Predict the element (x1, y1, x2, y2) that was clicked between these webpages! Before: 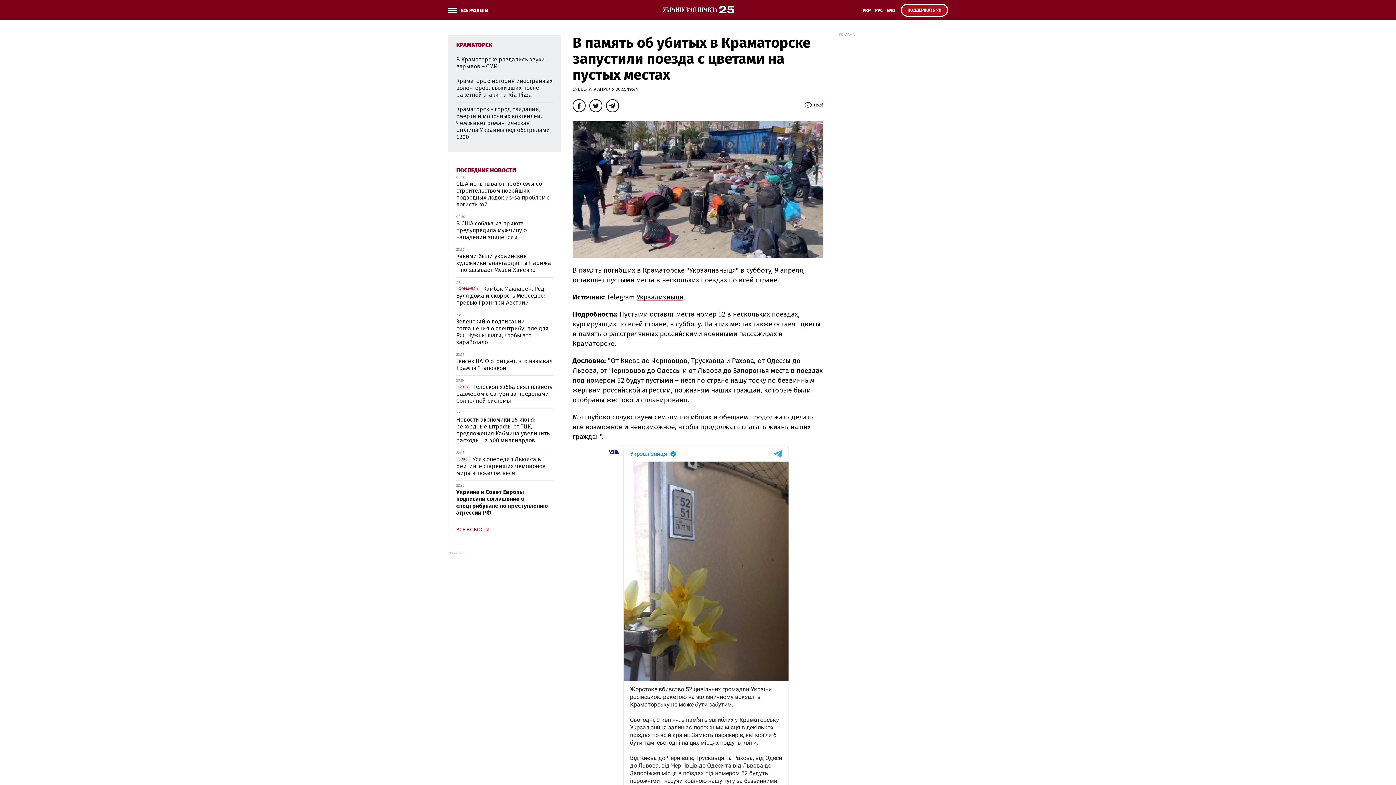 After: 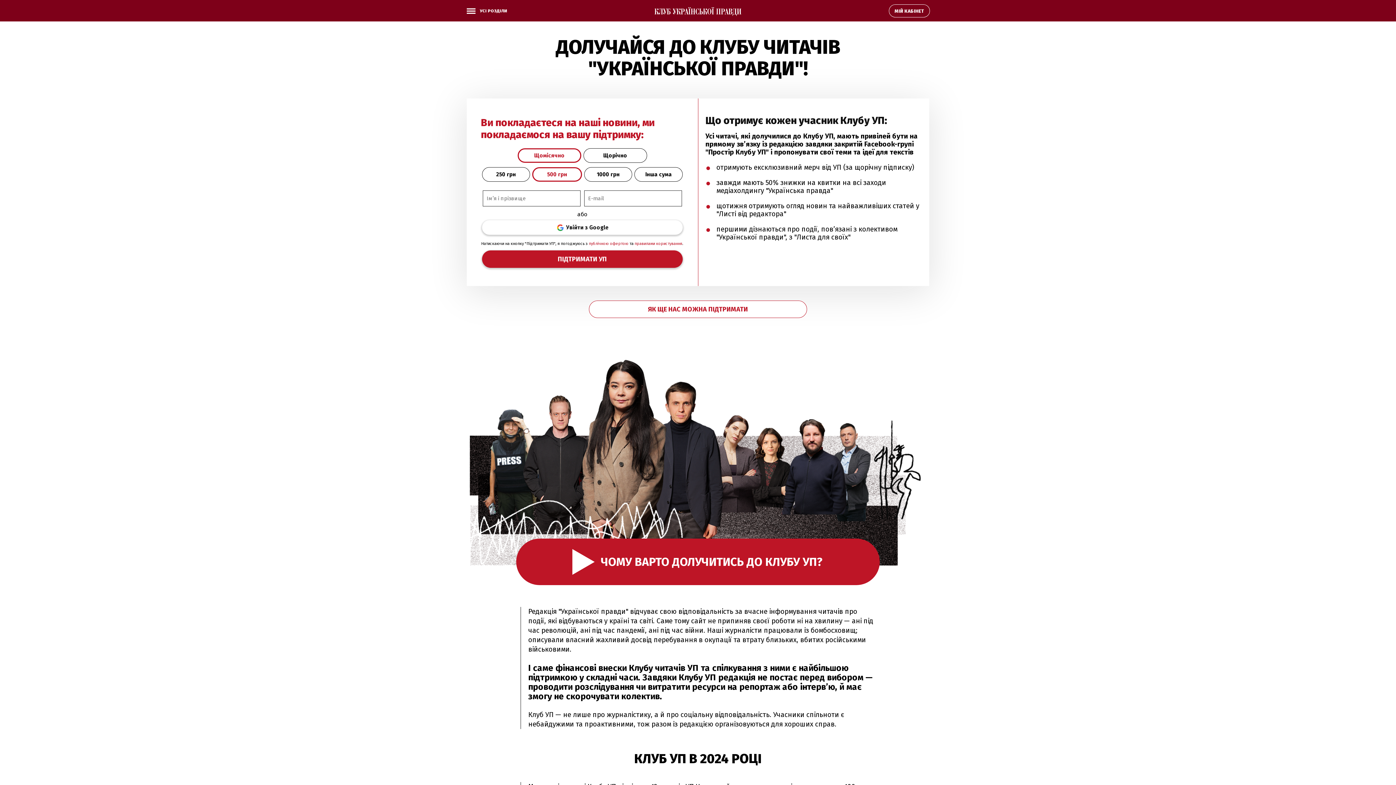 Action: bbox: (901, 3, 948, 16) label:  ПОДДЕРЖАТЬ УП